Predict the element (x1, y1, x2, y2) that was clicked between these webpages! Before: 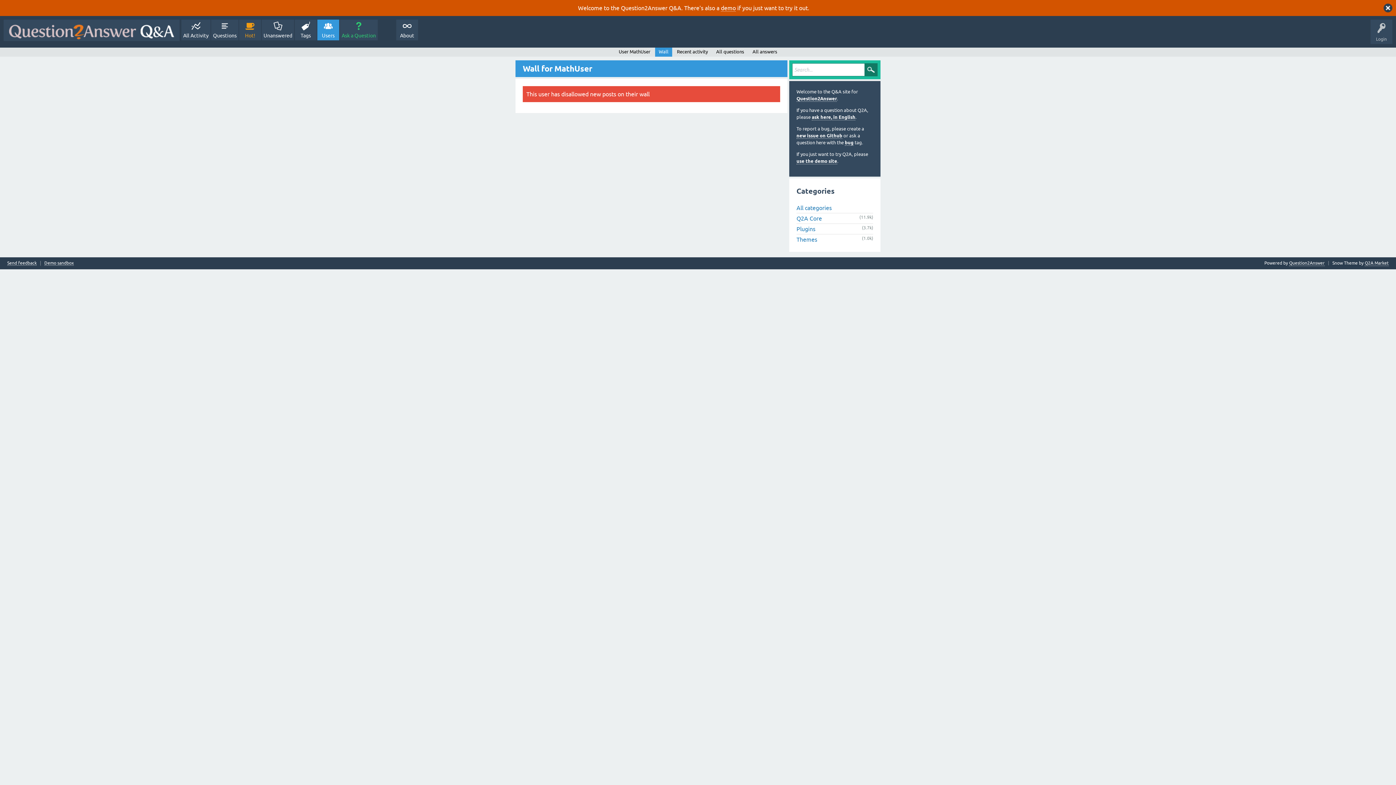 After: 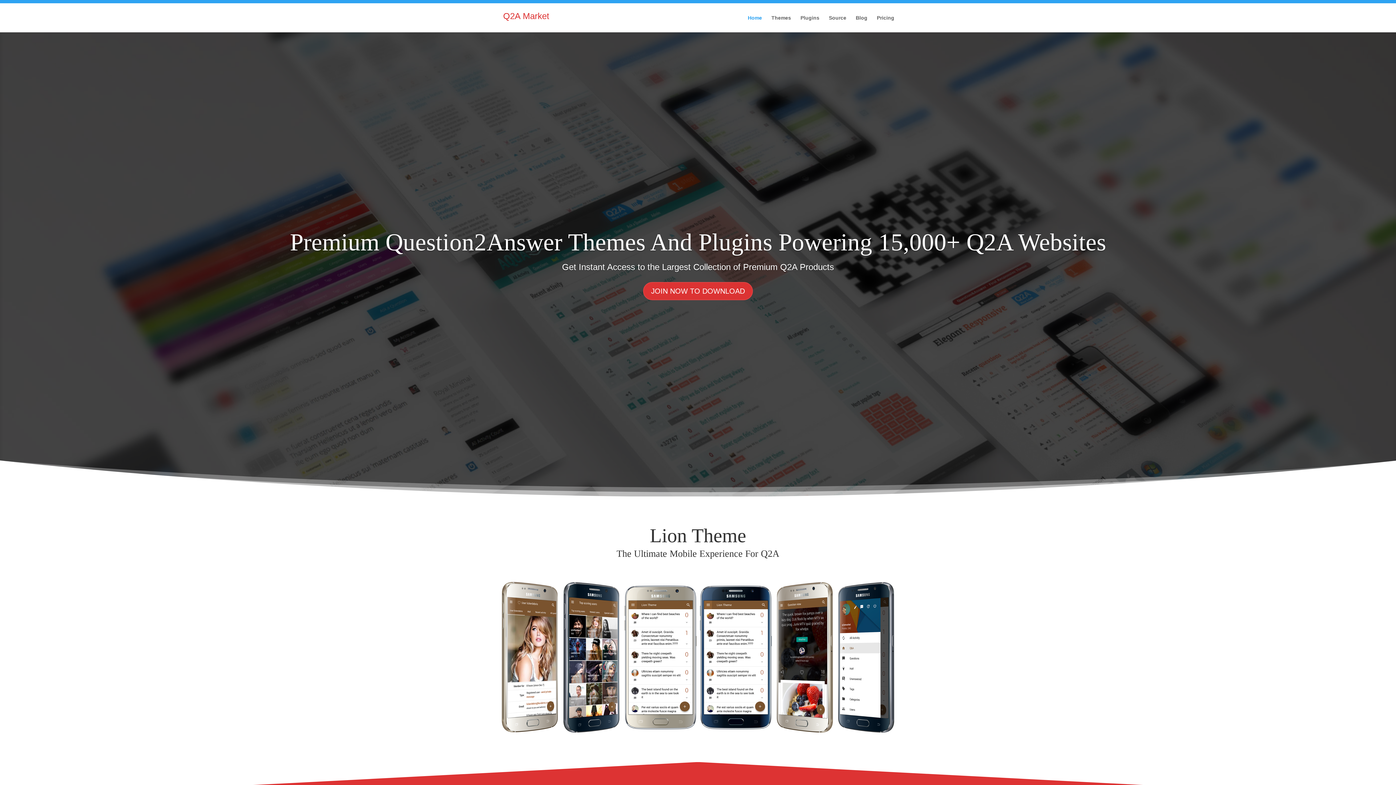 Action: label: Q2A Market bbox: (1365, 260, 1389, 266)